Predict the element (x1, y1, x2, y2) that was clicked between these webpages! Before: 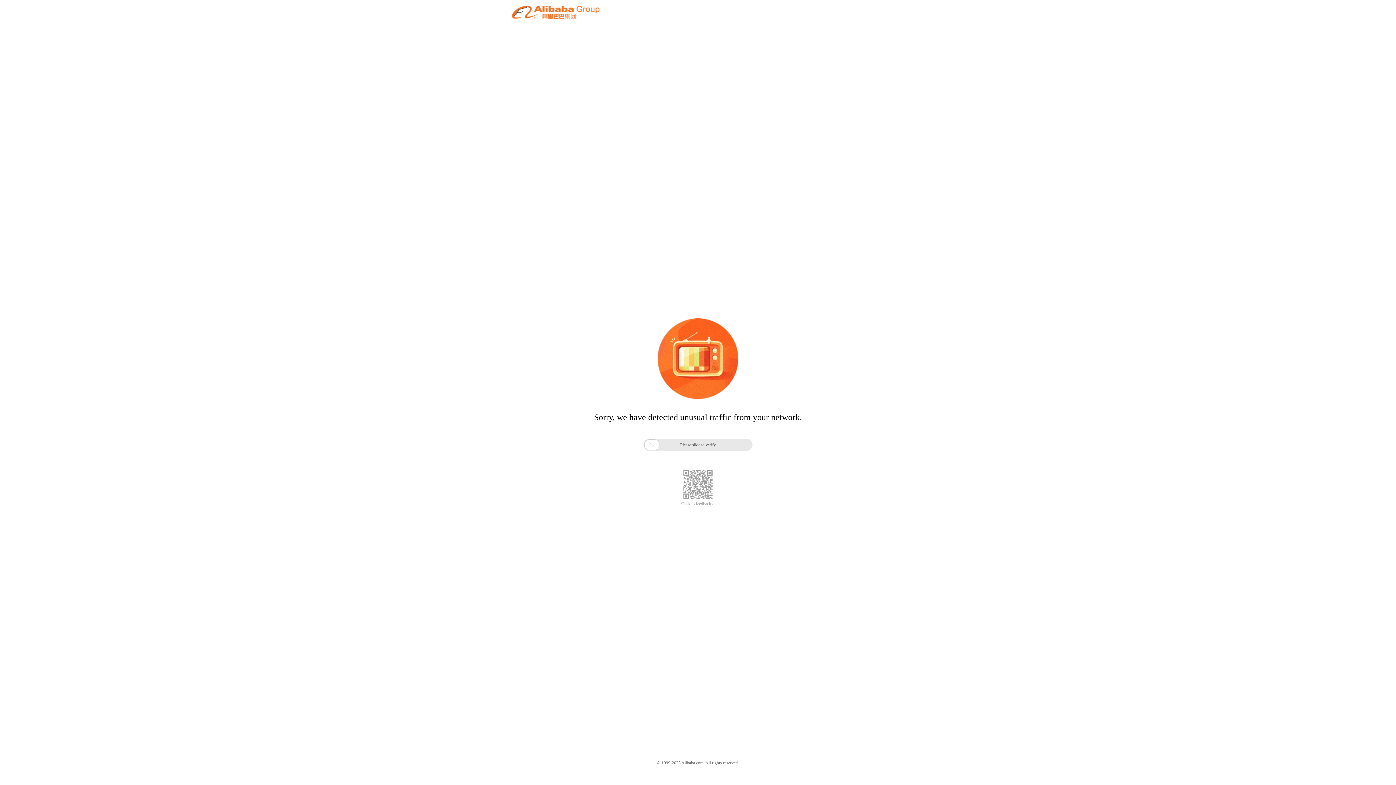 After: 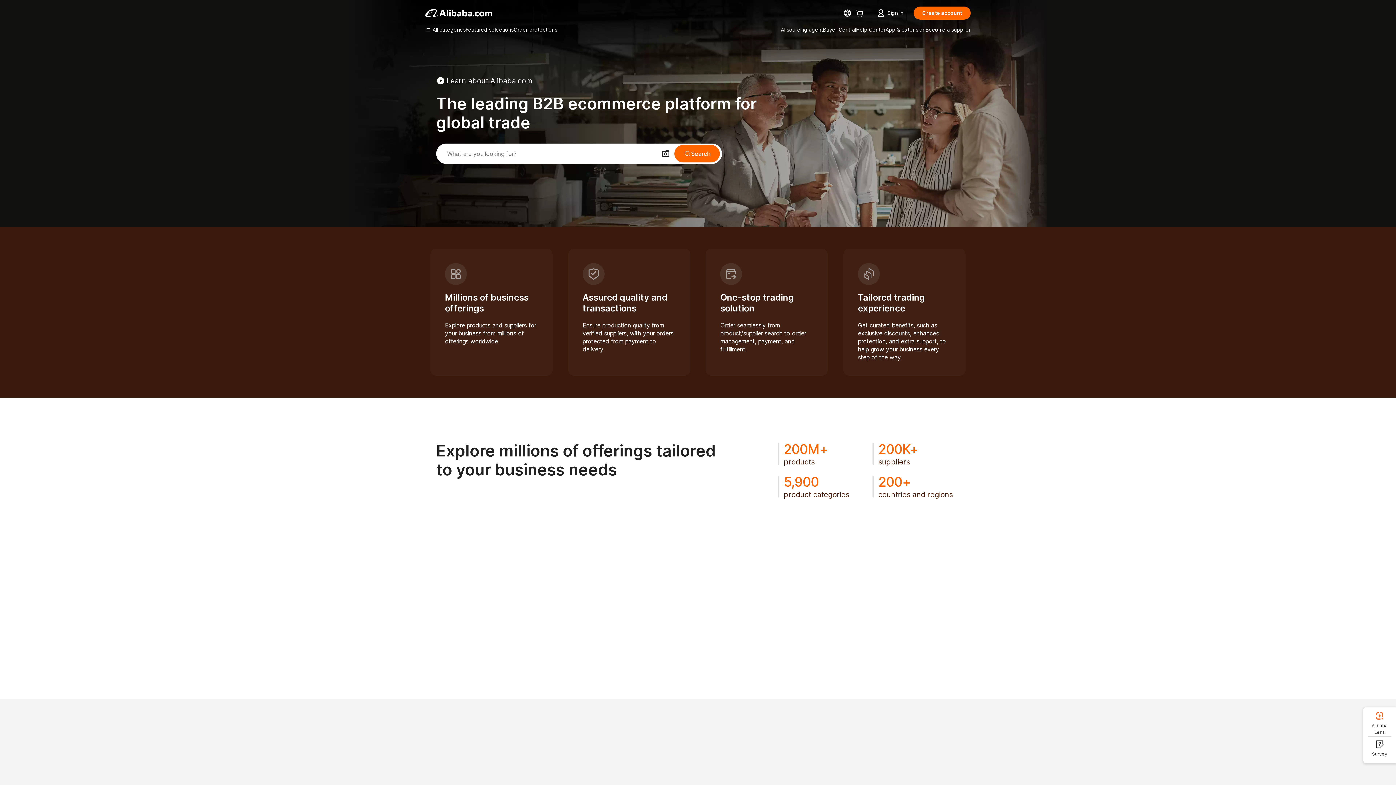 Action: bbox: (512, 12, 599, 21)